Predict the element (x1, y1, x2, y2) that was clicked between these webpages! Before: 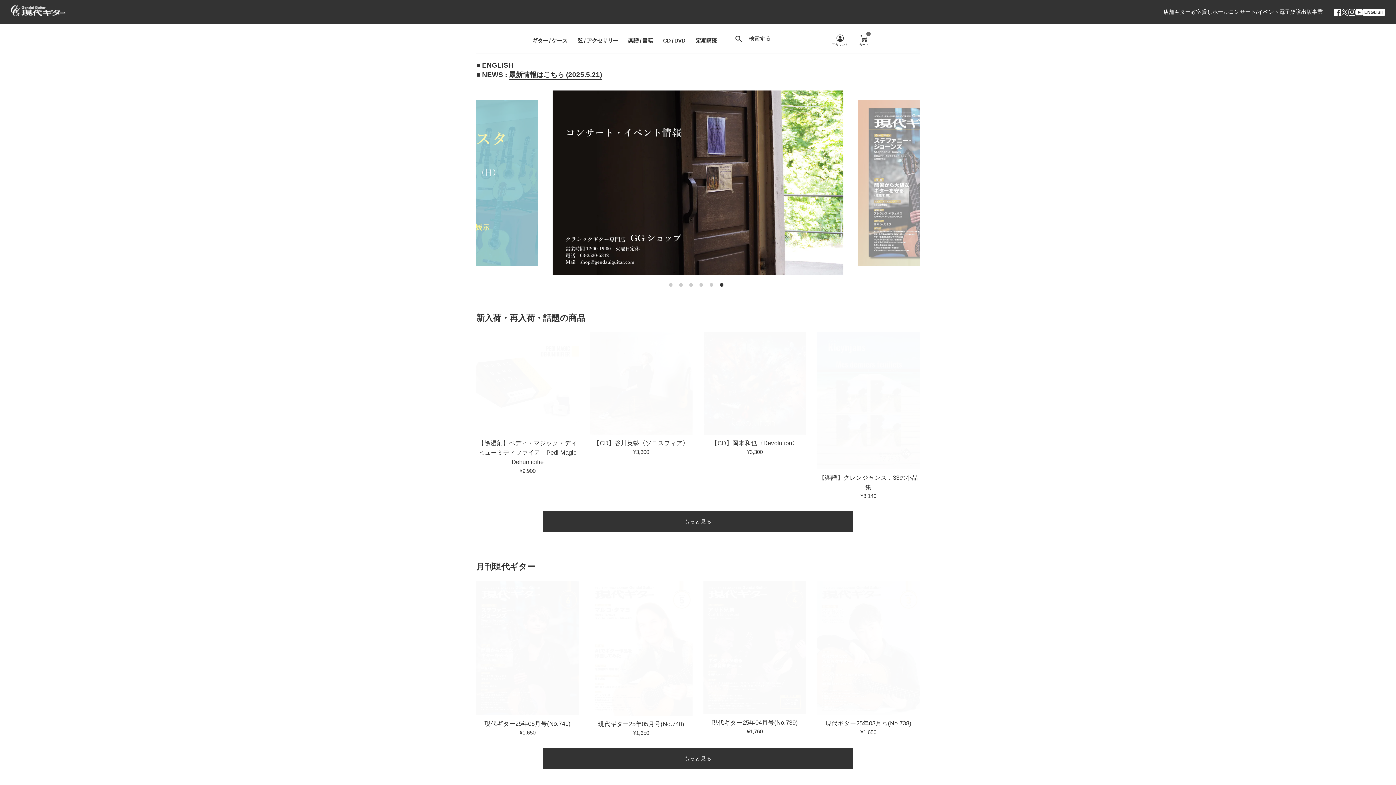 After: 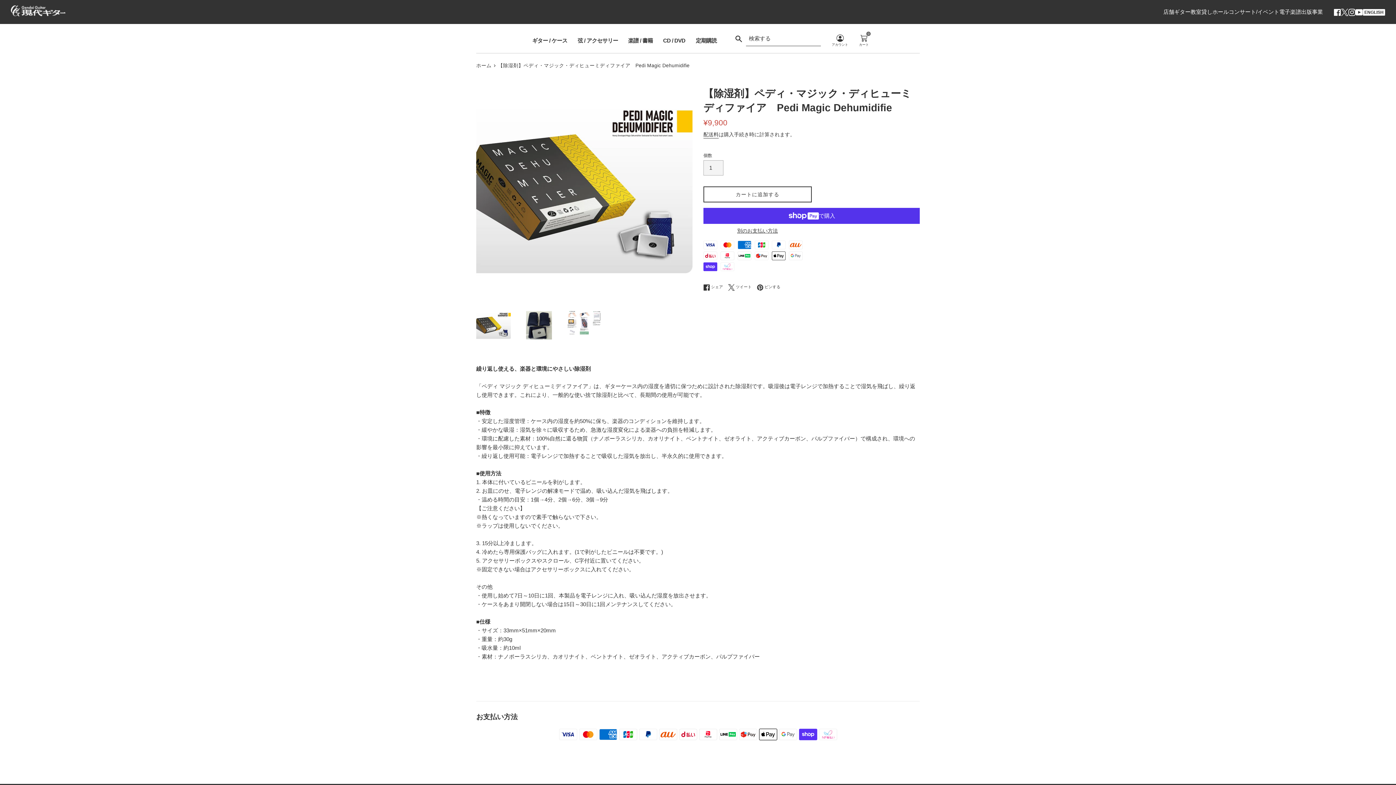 Action: label: 【除湿剤】ペディ・マジック・ディヒューミディファイア　Pedi Magic Dehumidifie bbox: (478, 440, 577, 465)